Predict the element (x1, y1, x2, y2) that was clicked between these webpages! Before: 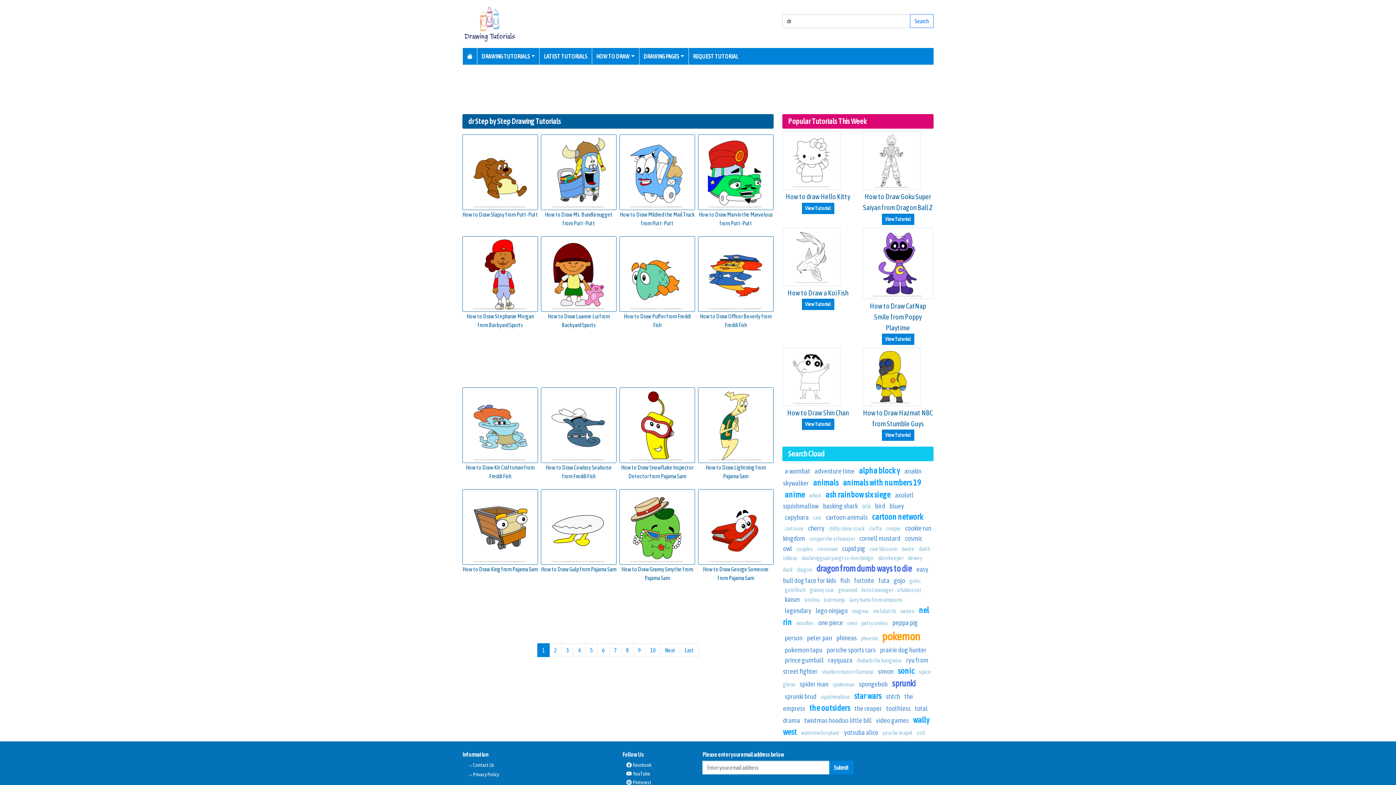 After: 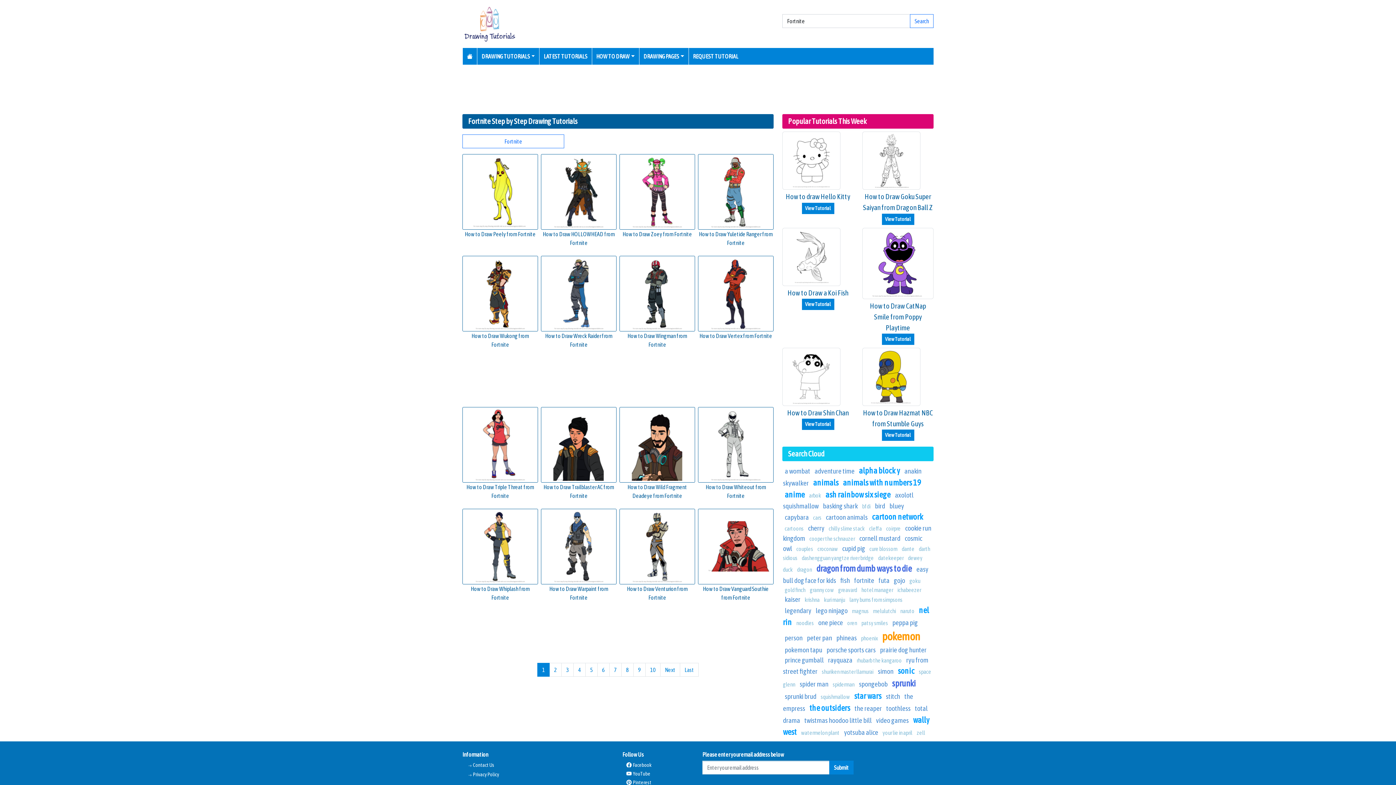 Action: label: fortnite bbox: (854, 576, 874, 584)